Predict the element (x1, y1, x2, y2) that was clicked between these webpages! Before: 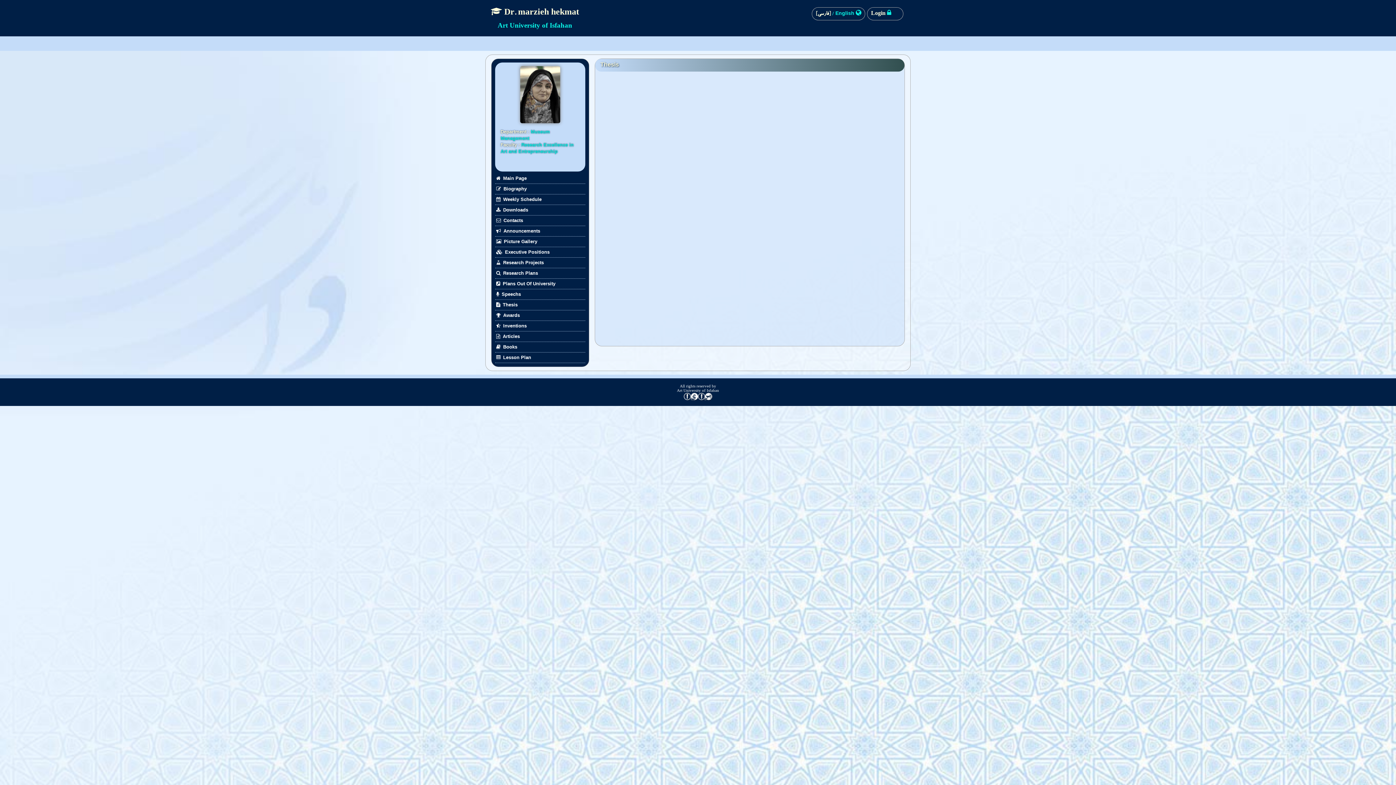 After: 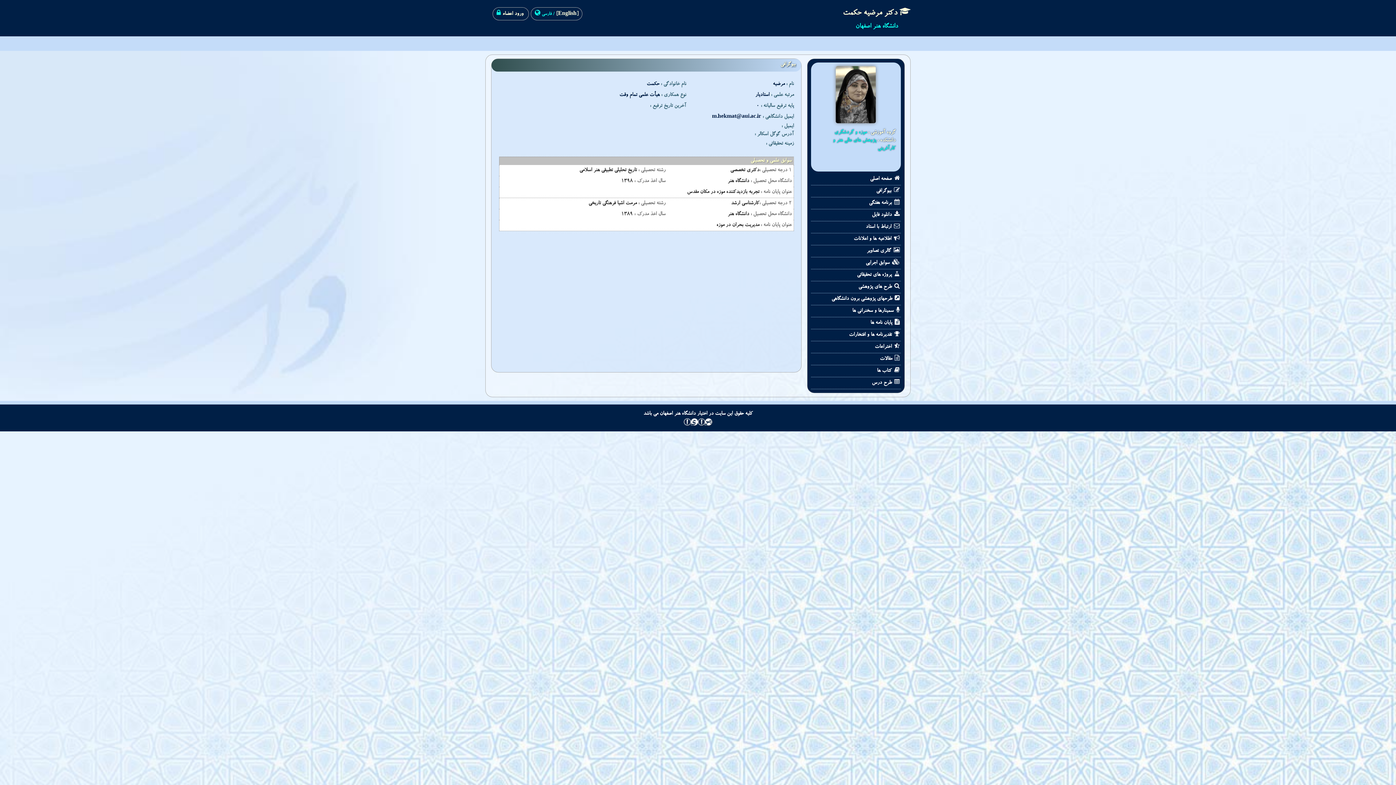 Action: bbox: (816, 11, 832, 17) label: [فارسی] 